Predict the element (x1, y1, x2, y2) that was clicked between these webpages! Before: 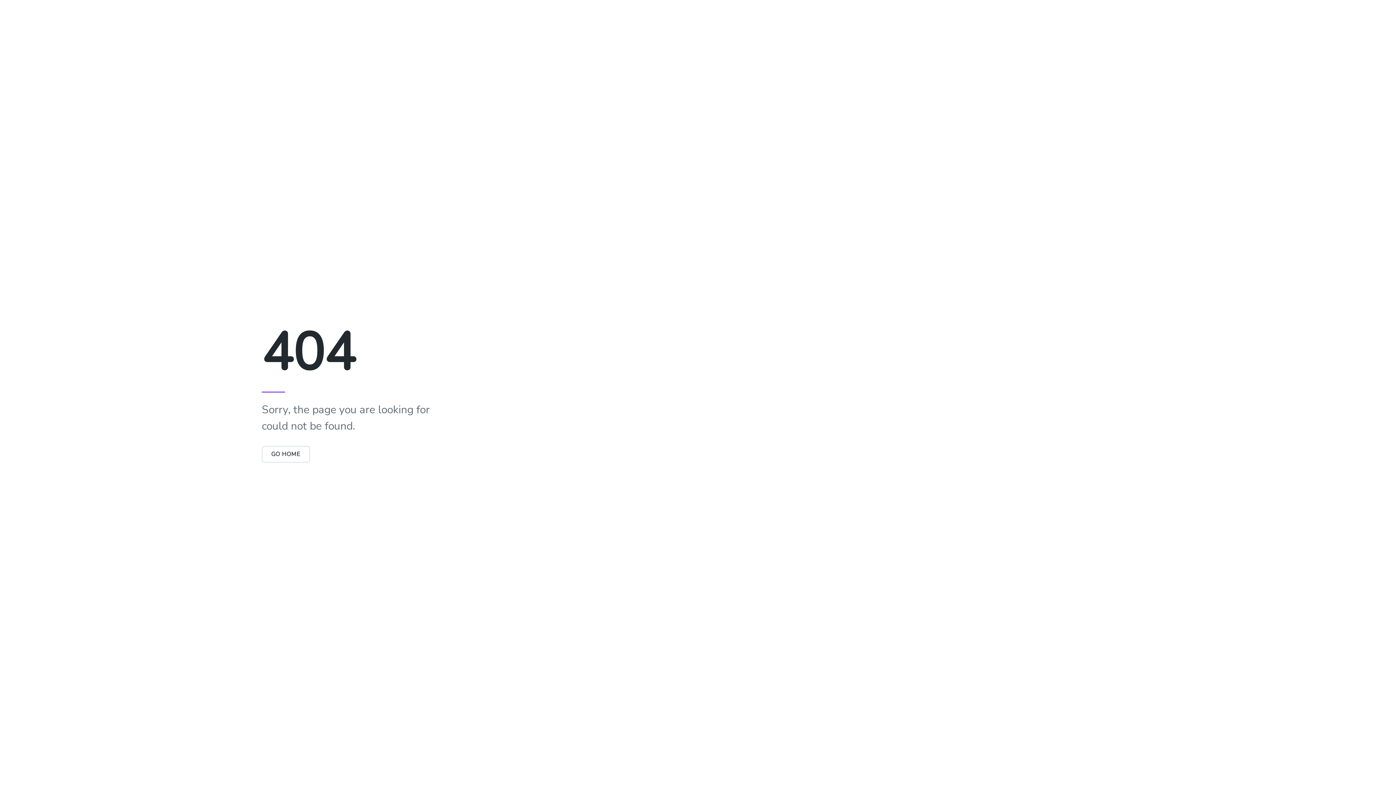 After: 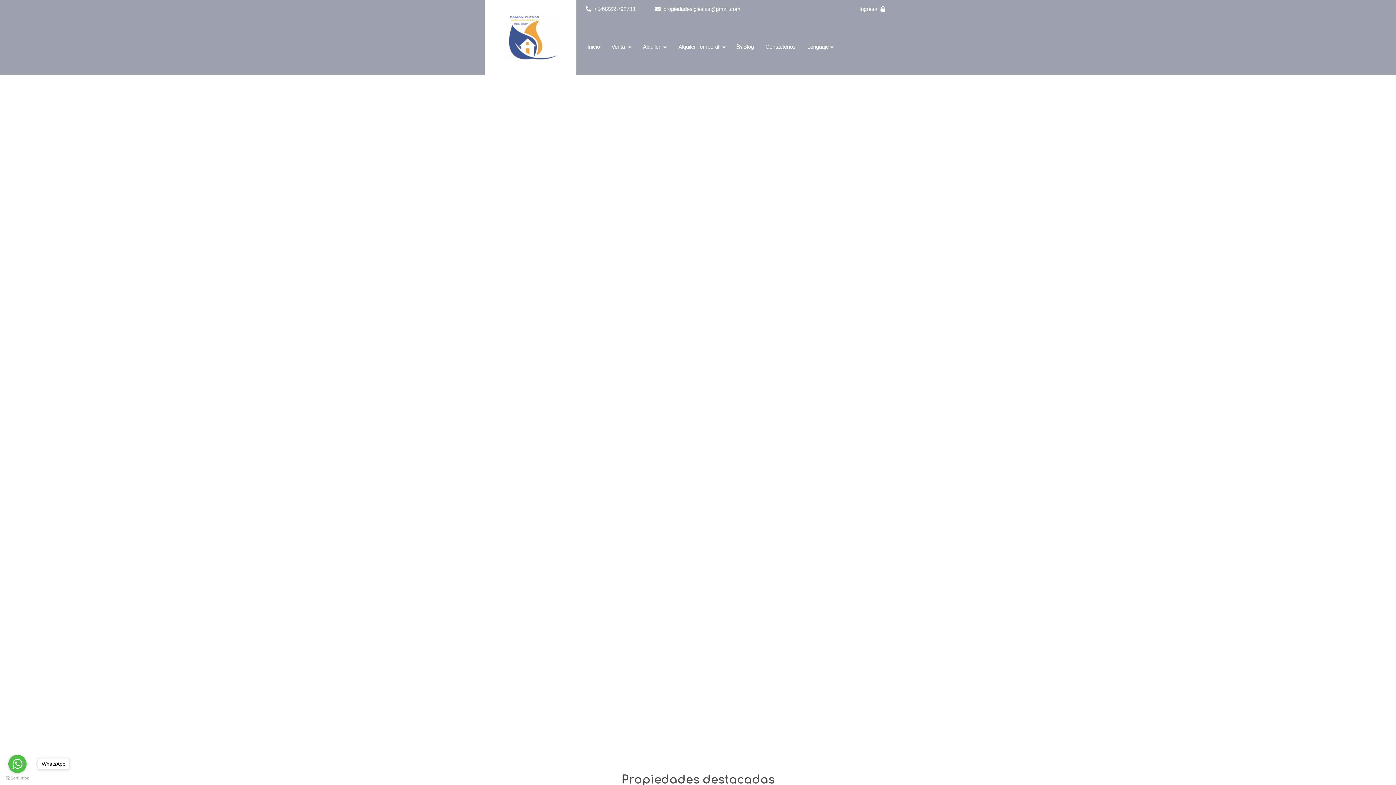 Action: bbox: (261, 446, 310, 462) label: GO HOME